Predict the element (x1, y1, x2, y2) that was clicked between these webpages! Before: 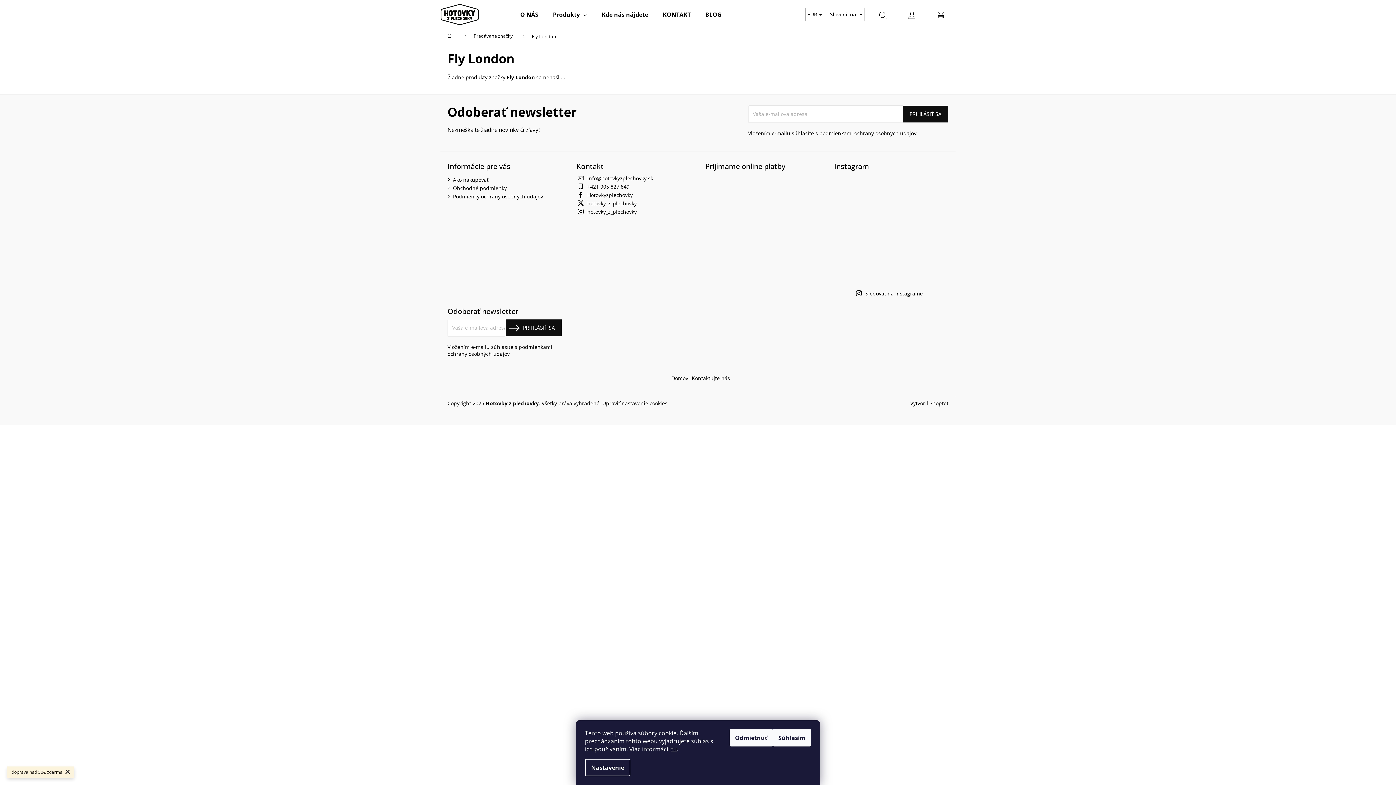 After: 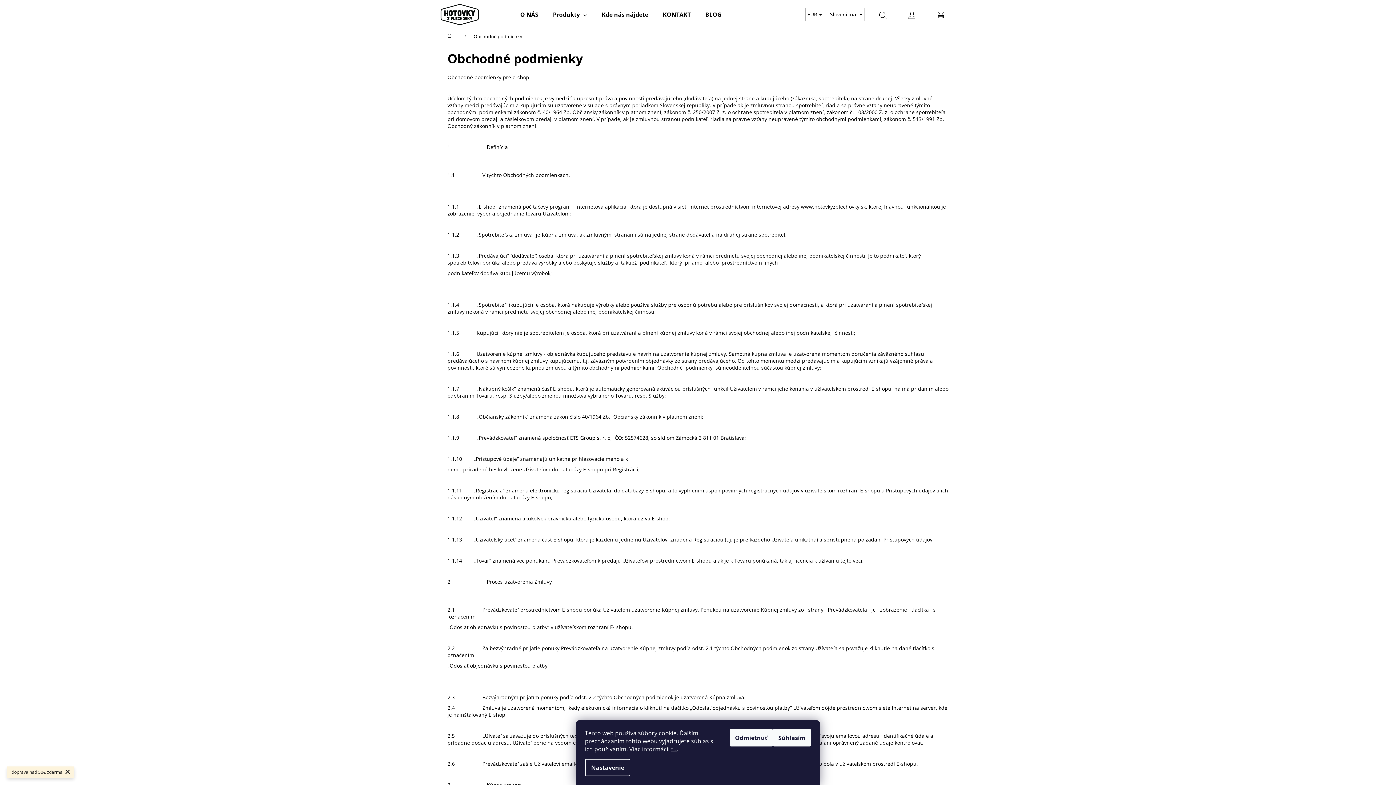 Action: bbox: (453, 184, 506, 191) label: Obchodné podmienky